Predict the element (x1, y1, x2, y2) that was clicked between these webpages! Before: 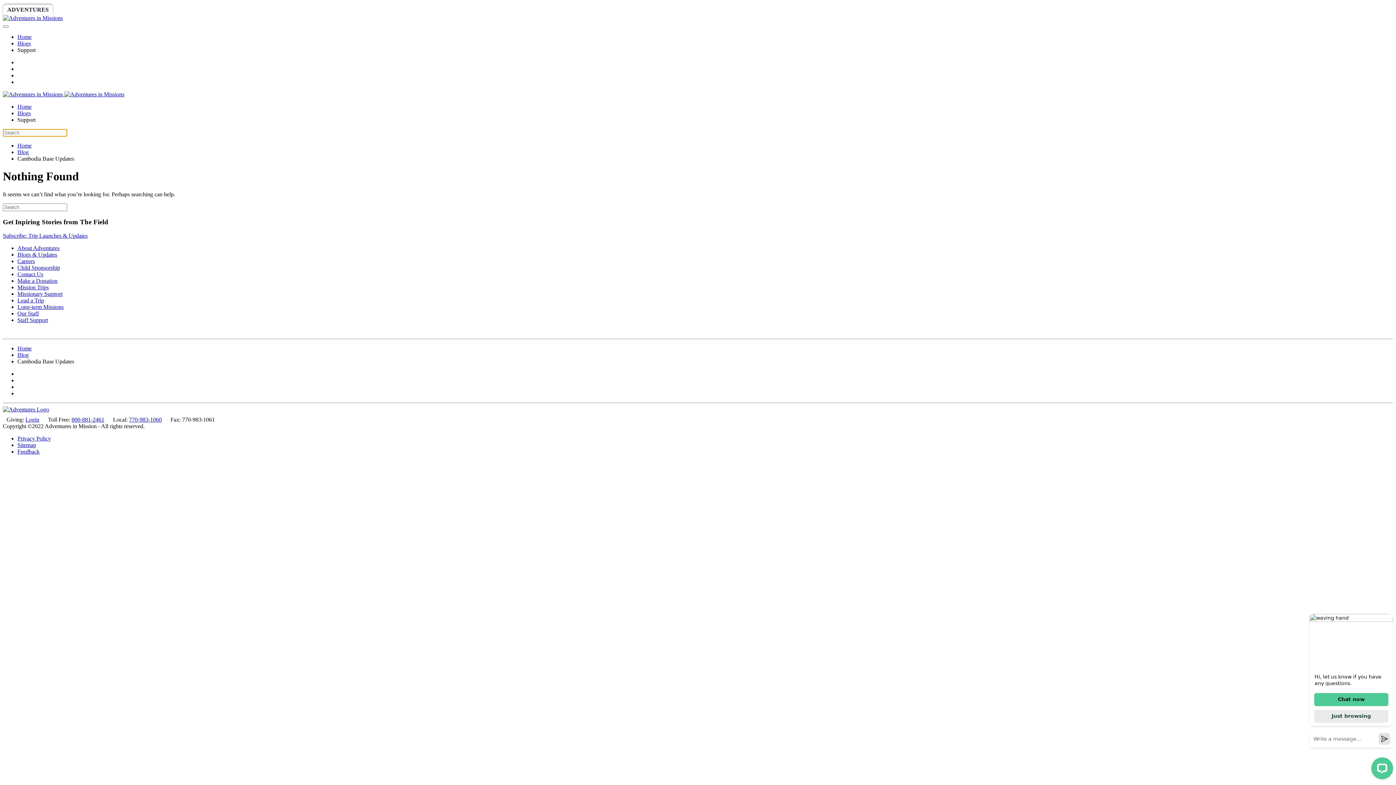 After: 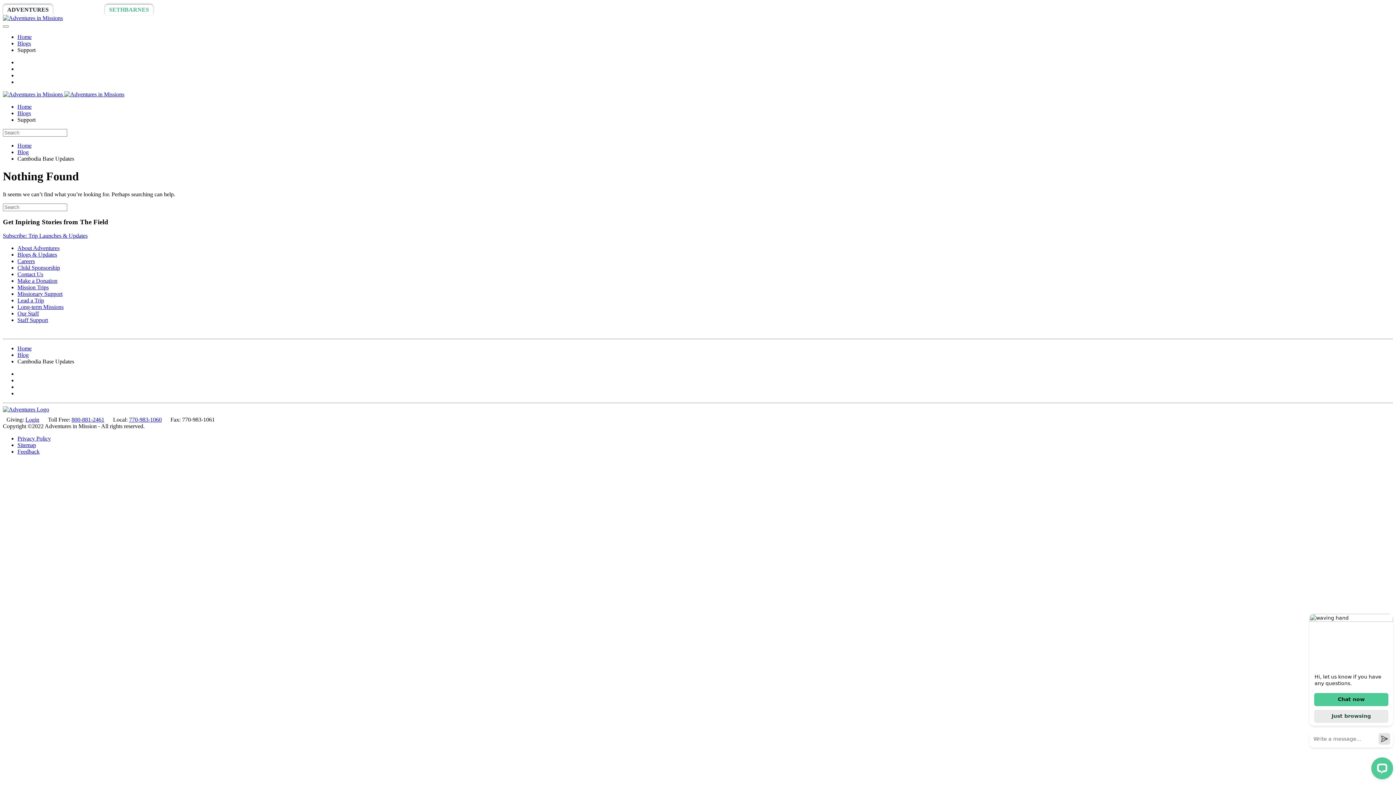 Action: label: SETHBARNES bbox: (105, 4, 153, 14)